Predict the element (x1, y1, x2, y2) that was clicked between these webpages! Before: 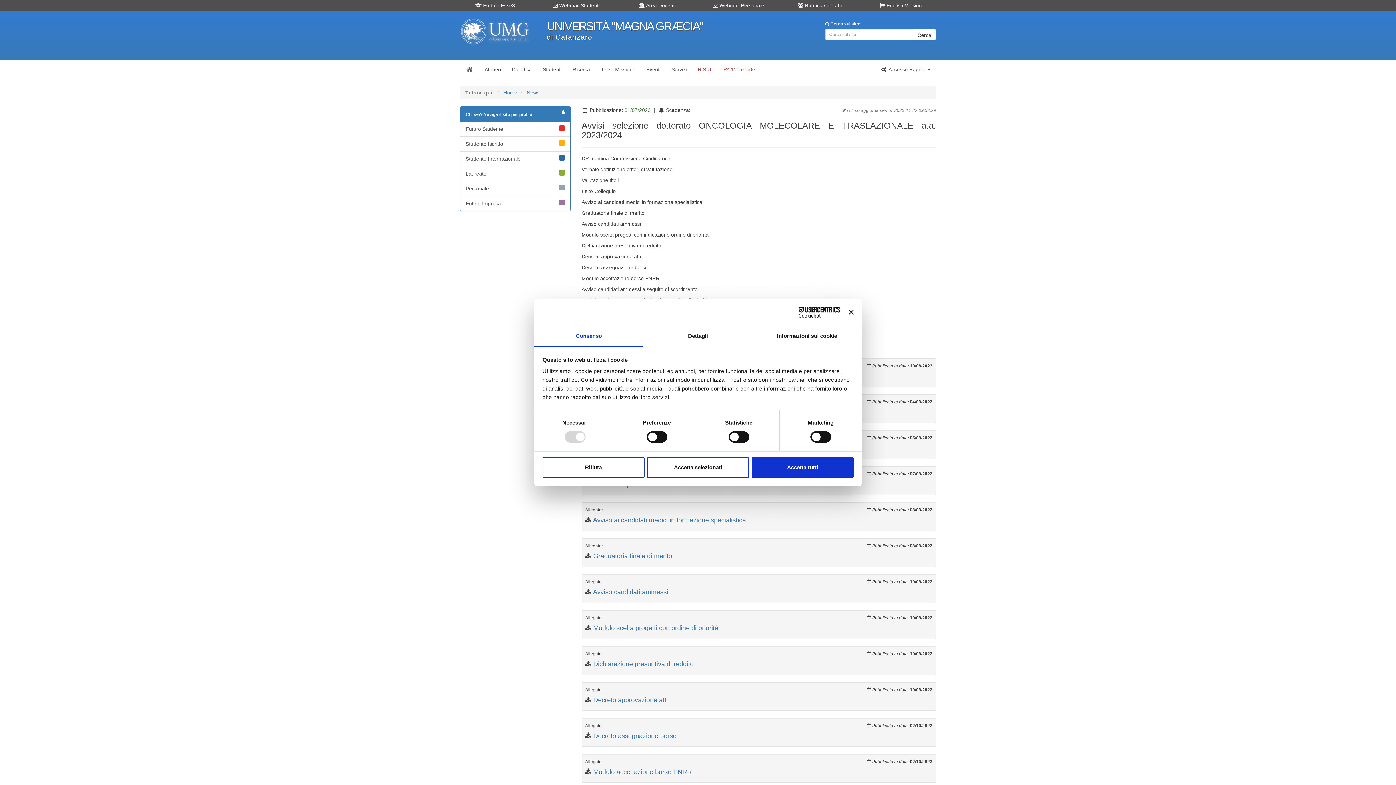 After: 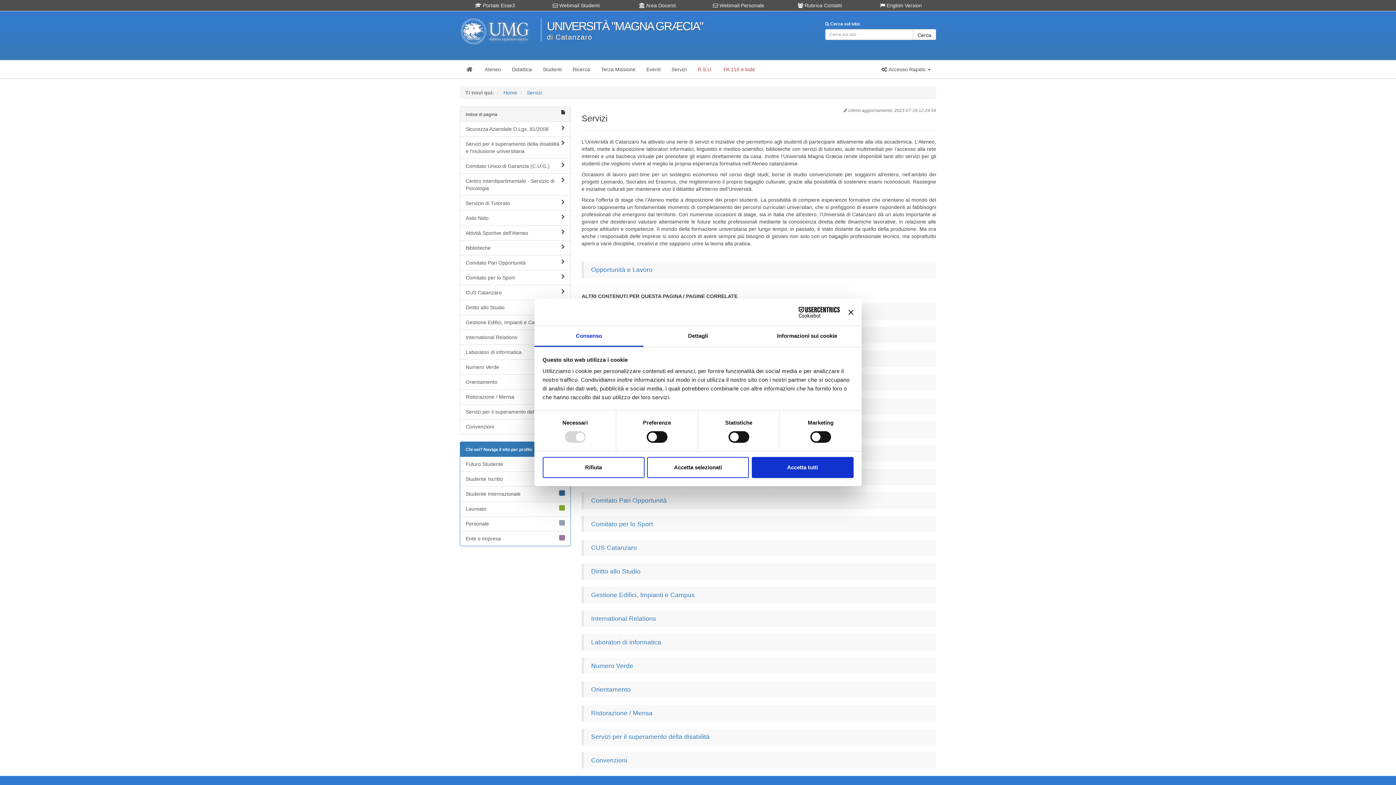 Action: label: Servizi bbox: (666, 60, 692, 78)